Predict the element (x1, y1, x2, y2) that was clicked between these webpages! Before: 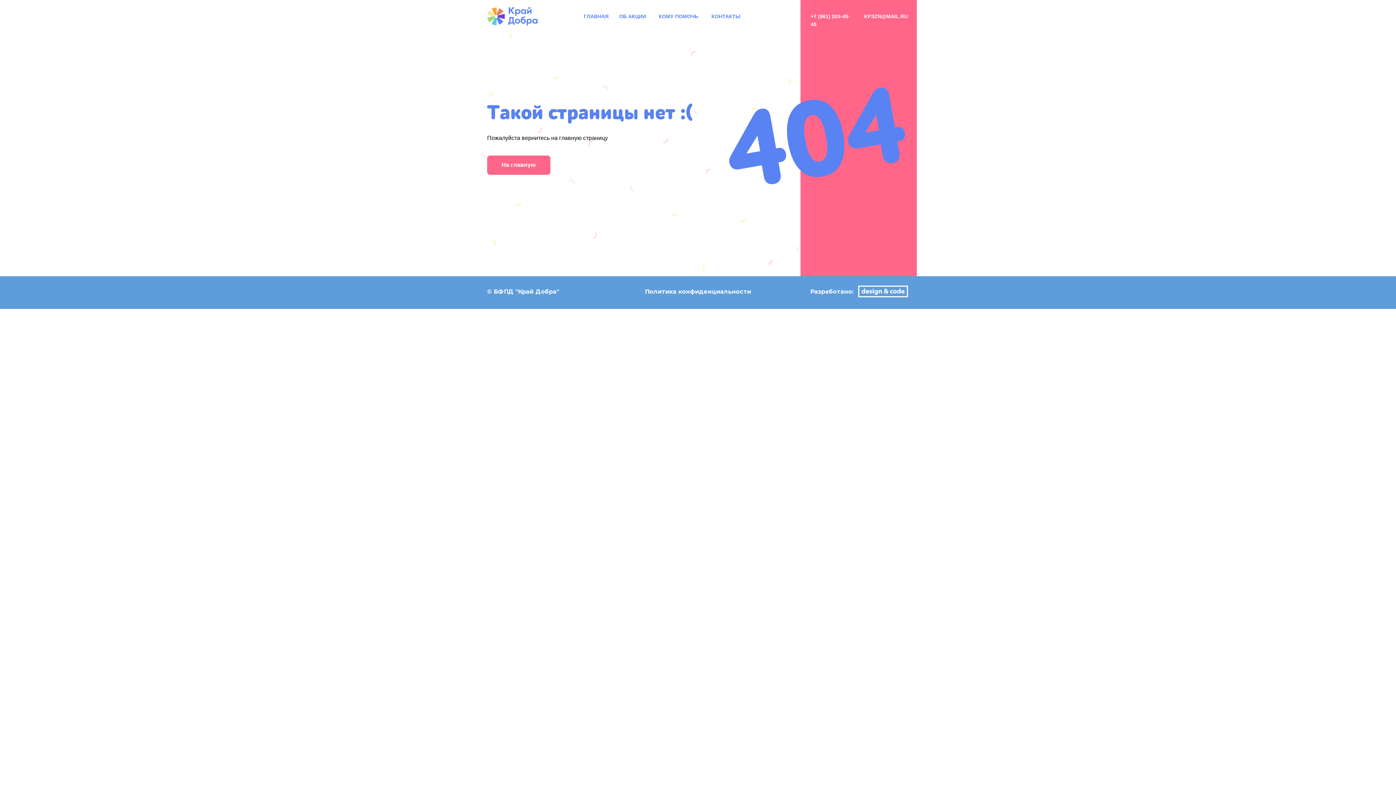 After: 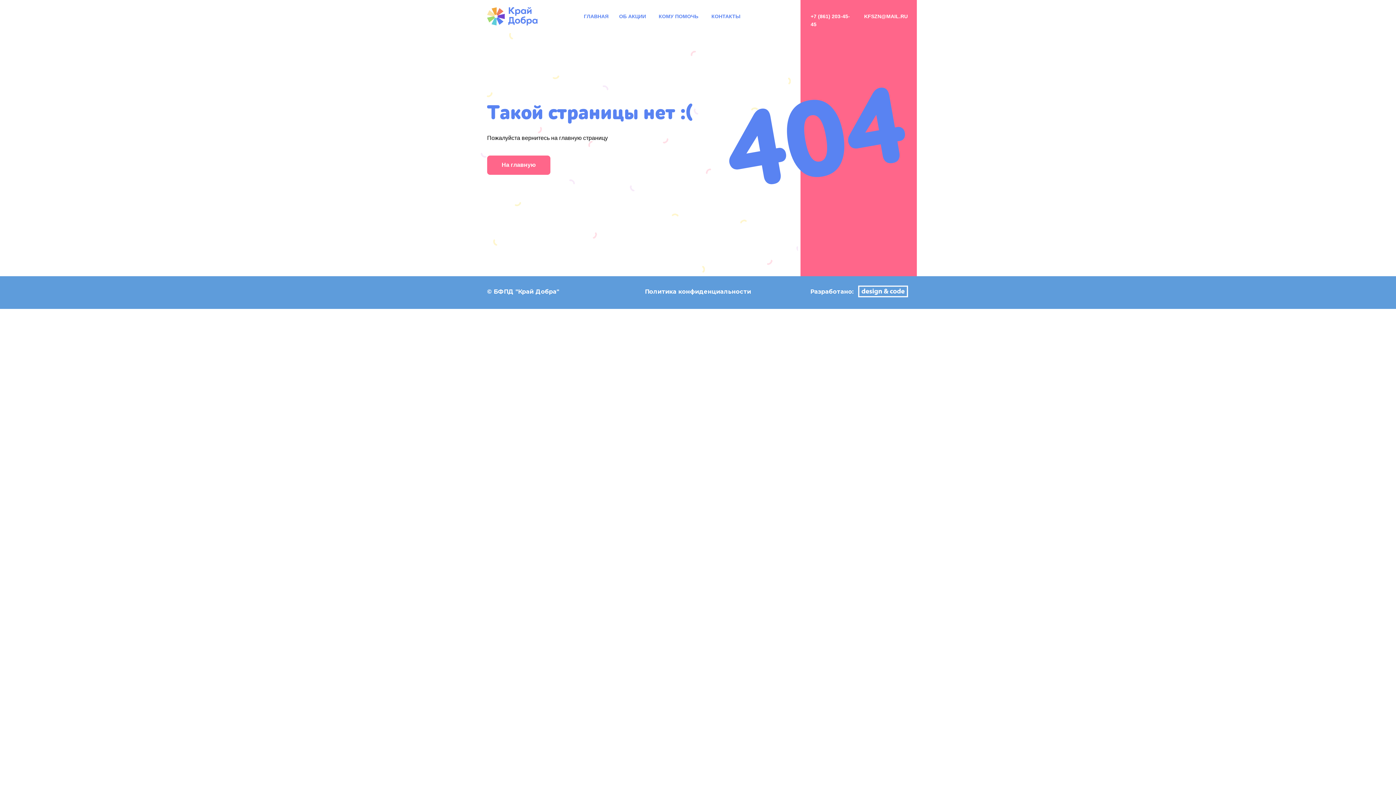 Action: bbox: (619, 13, 646, 19) label: ОБ АКЦИИ